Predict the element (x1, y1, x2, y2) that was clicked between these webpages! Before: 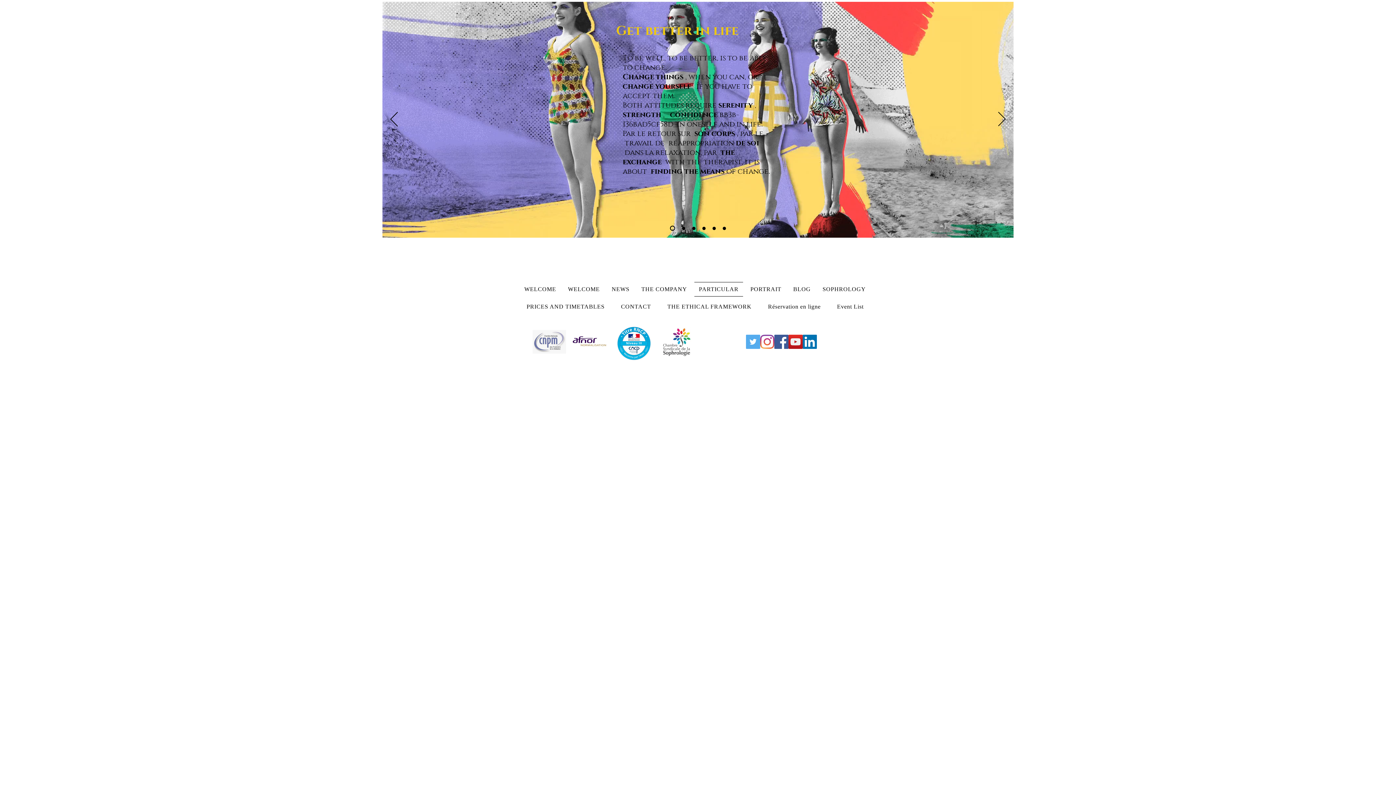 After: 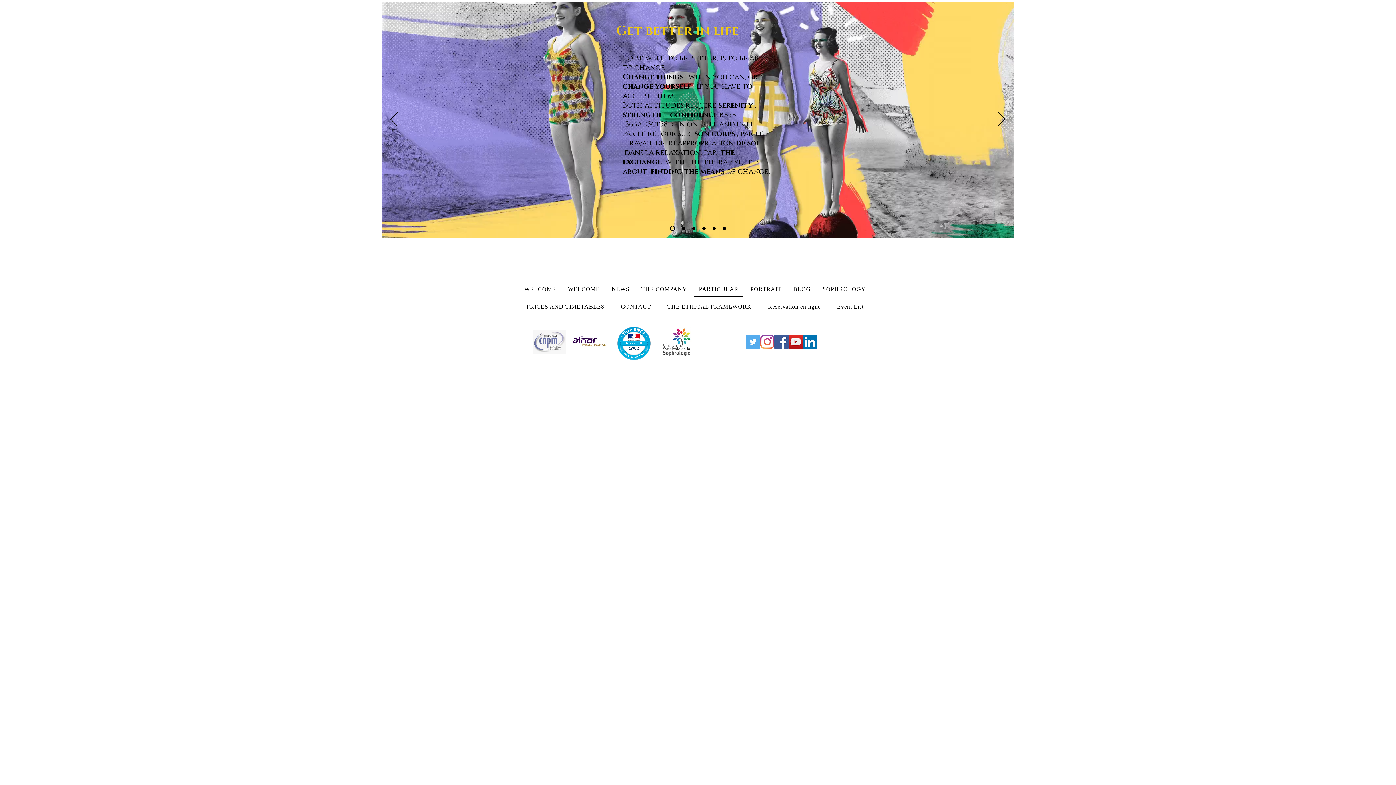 Action: label: YouTube bbox: (788, 334, 802, 349)